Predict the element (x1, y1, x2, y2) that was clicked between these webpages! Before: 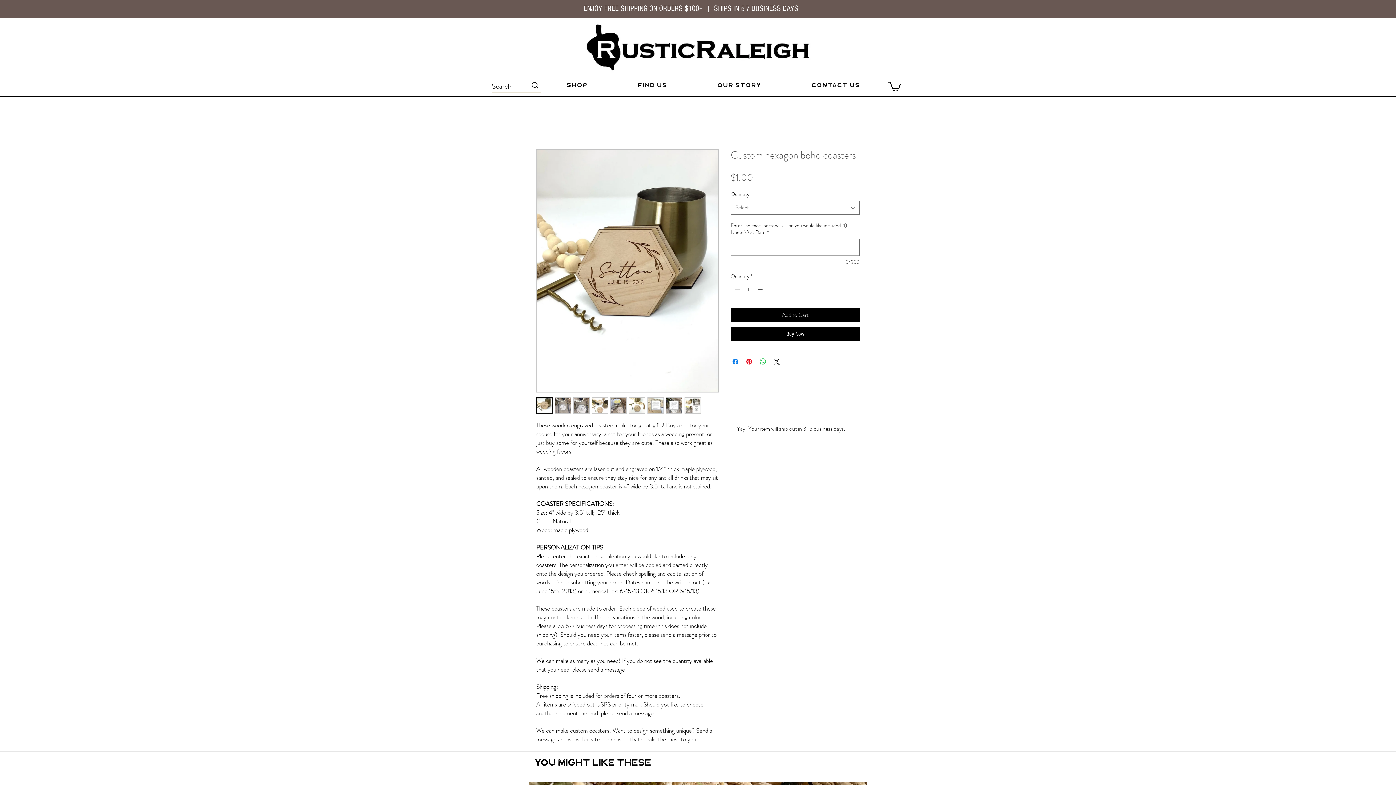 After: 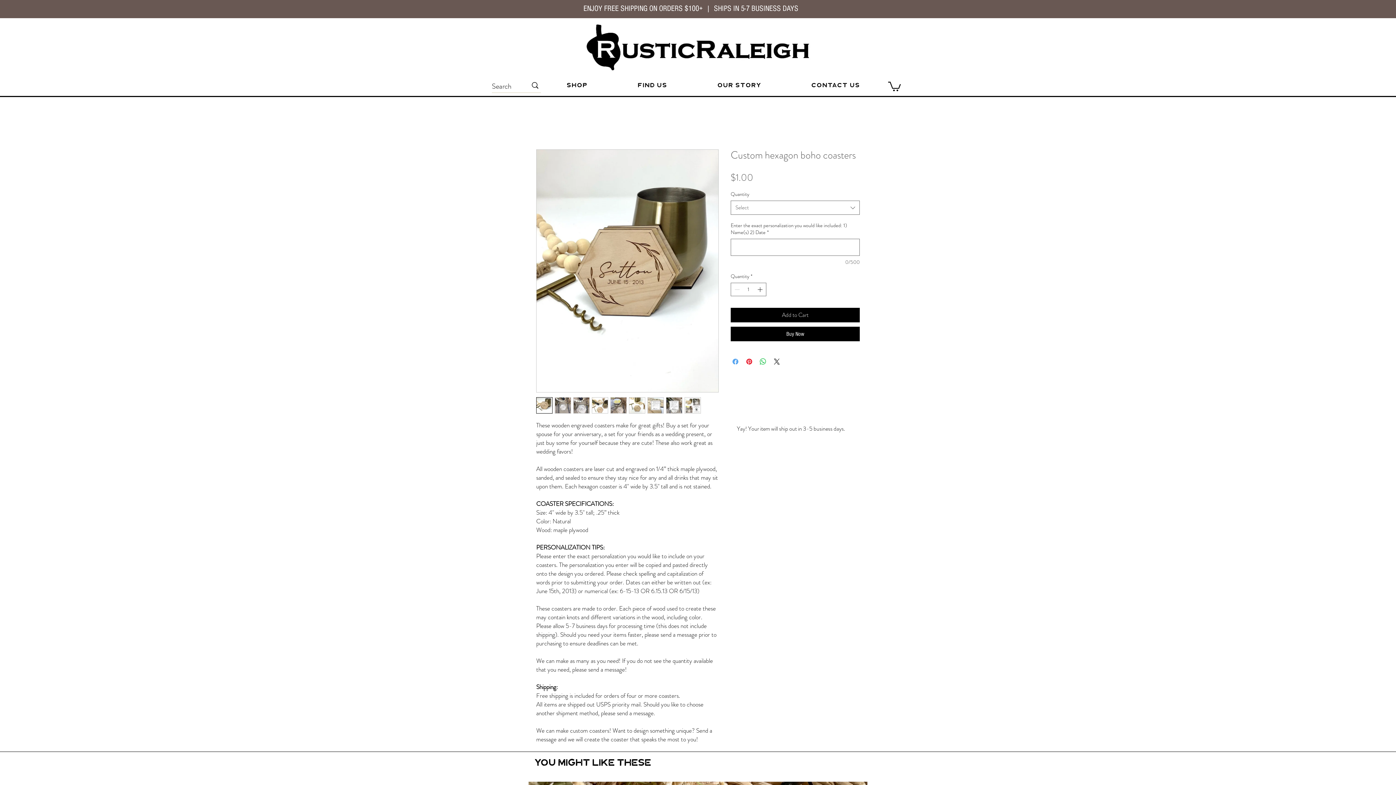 Action: bbox: (731, 357, 740, 366) label: Share on Facebook